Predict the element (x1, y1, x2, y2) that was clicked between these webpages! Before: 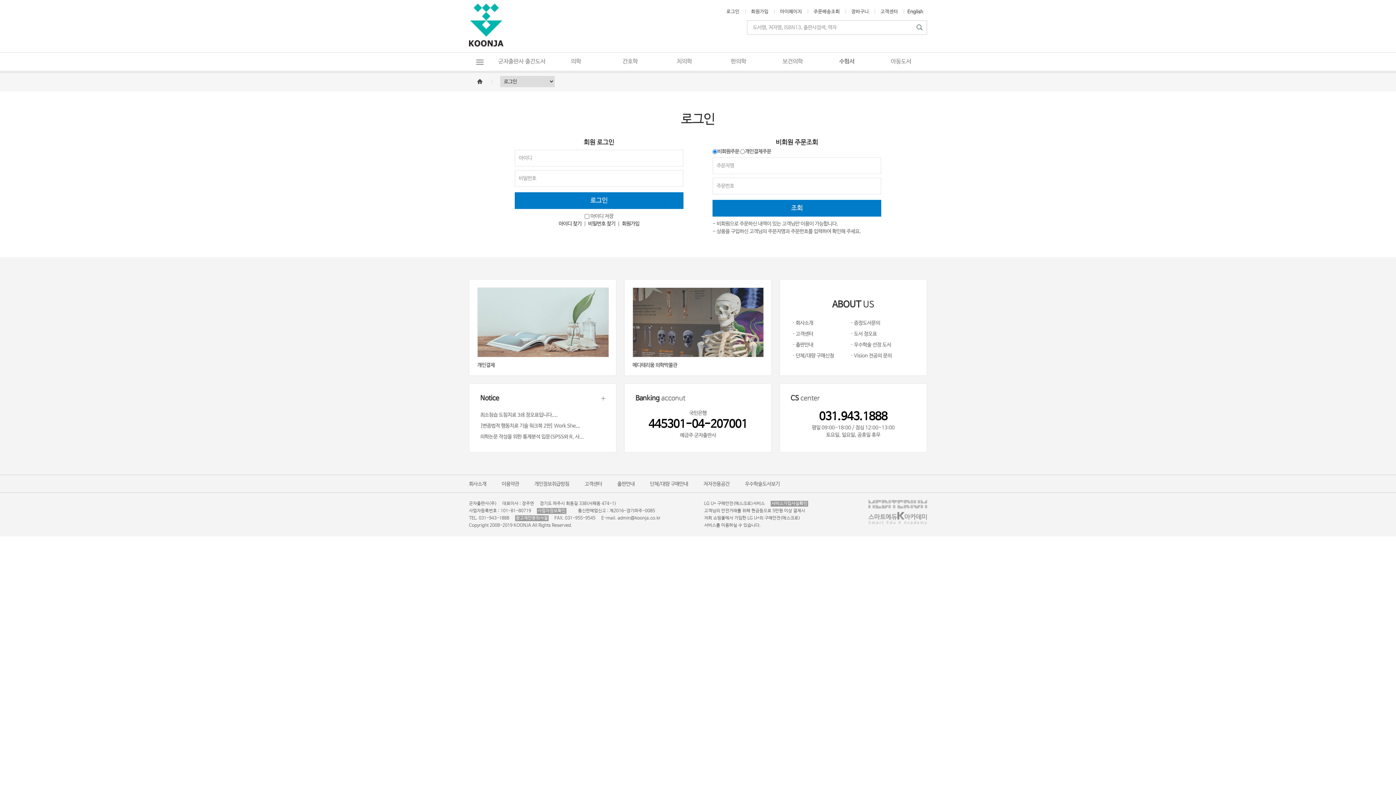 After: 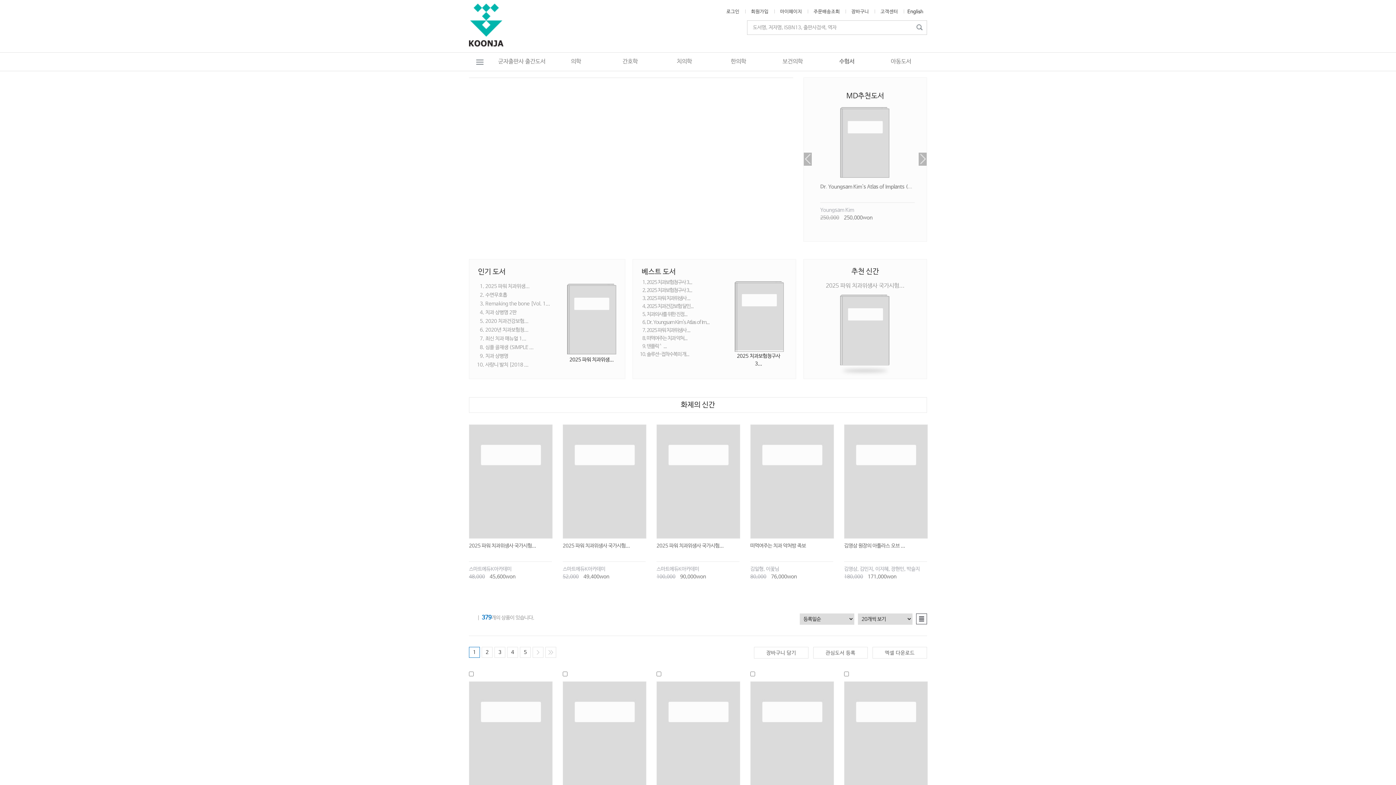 Action: bbox: (653, 52, 715, 70) label: 치의학